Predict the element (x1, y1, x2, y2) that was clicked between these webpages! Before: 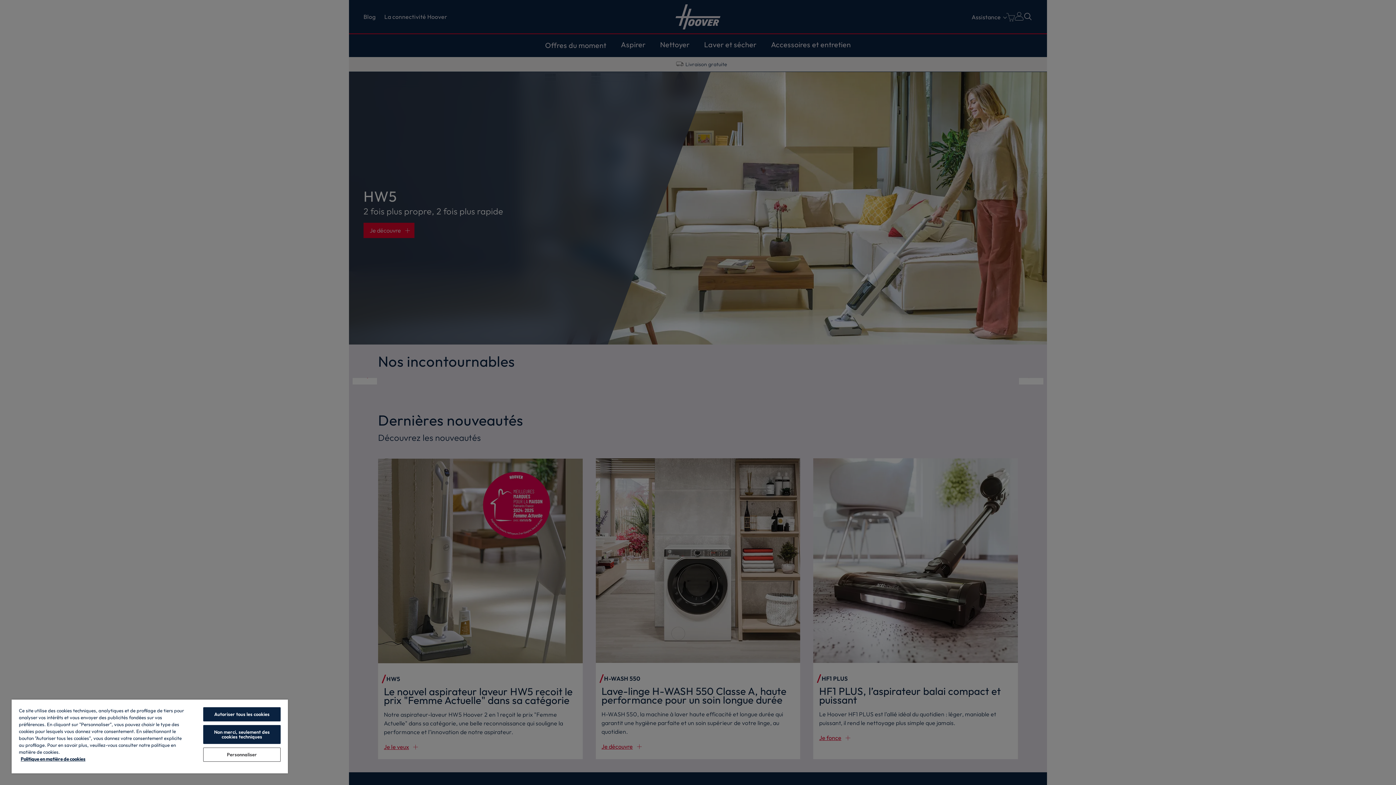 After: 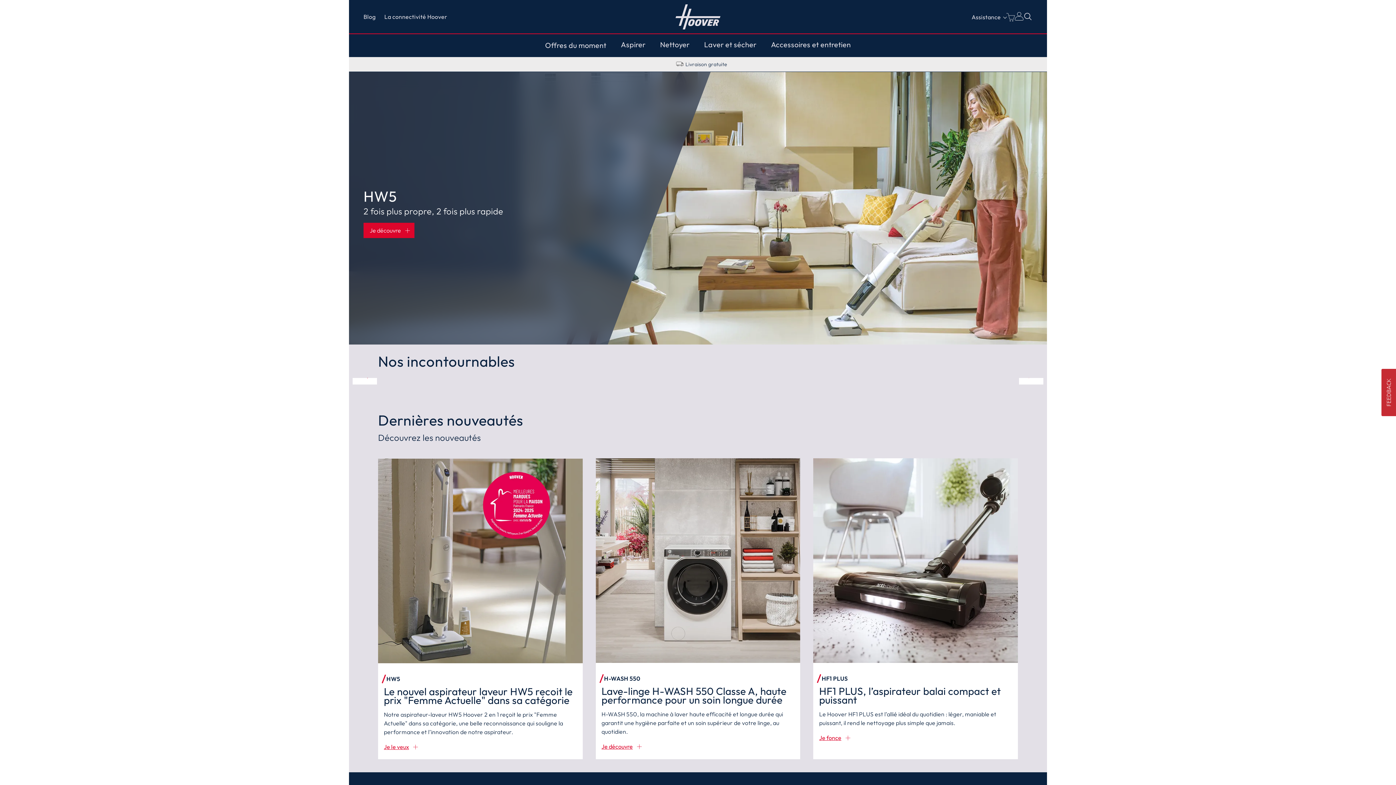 Action: label: Autoriser tous les cookies bbox: (203, 707, 280, 721)